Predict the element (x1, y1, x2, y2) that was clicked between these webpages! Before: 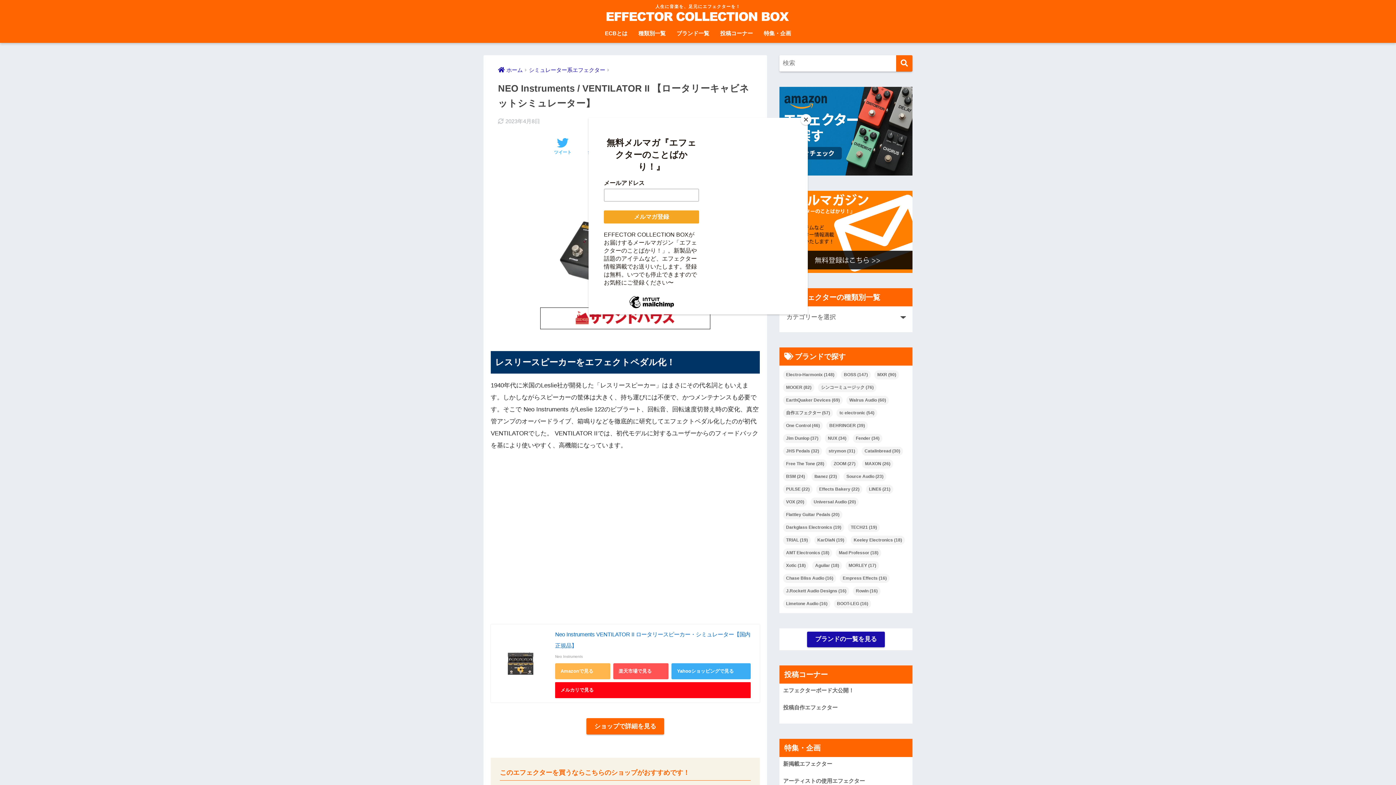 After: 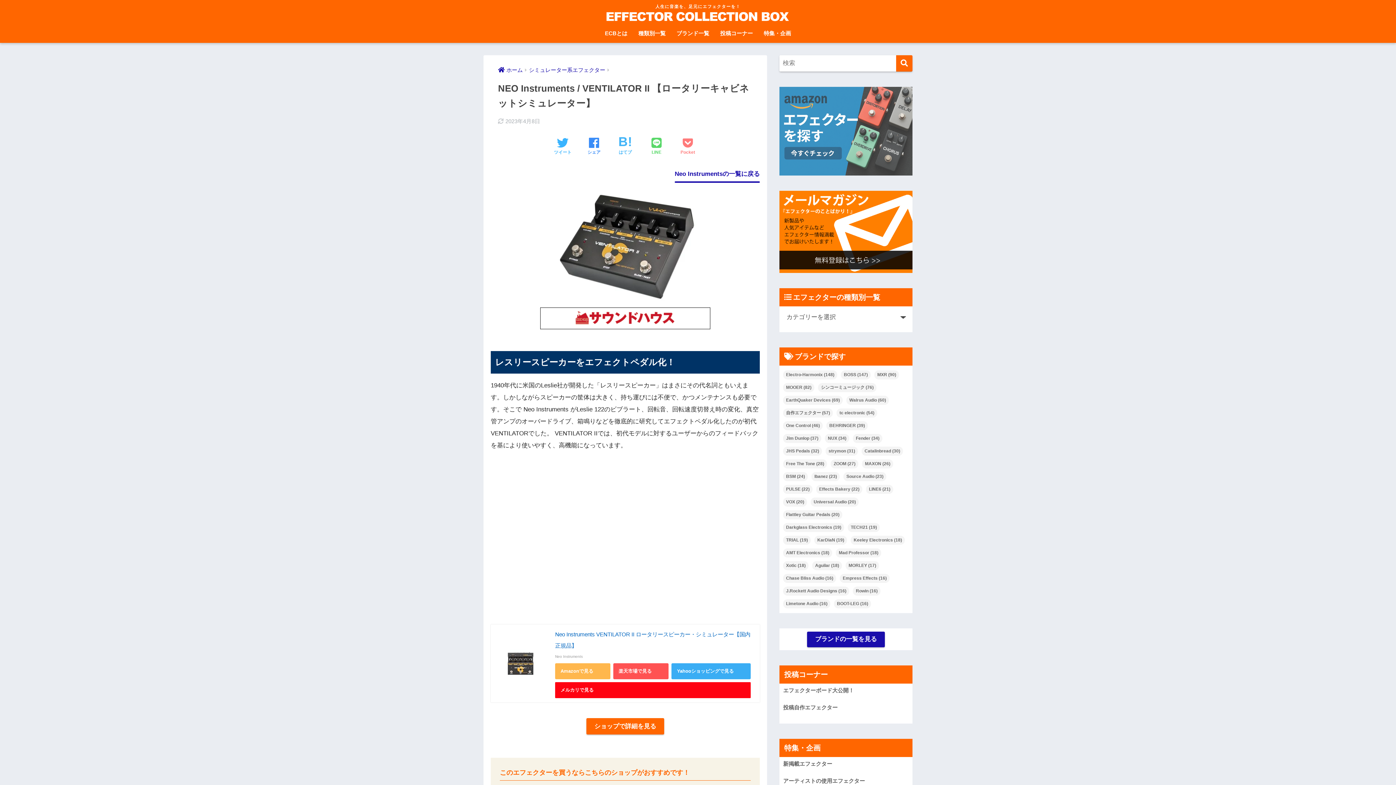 Action: bbox: (800, 114, 811, 125) label: Close